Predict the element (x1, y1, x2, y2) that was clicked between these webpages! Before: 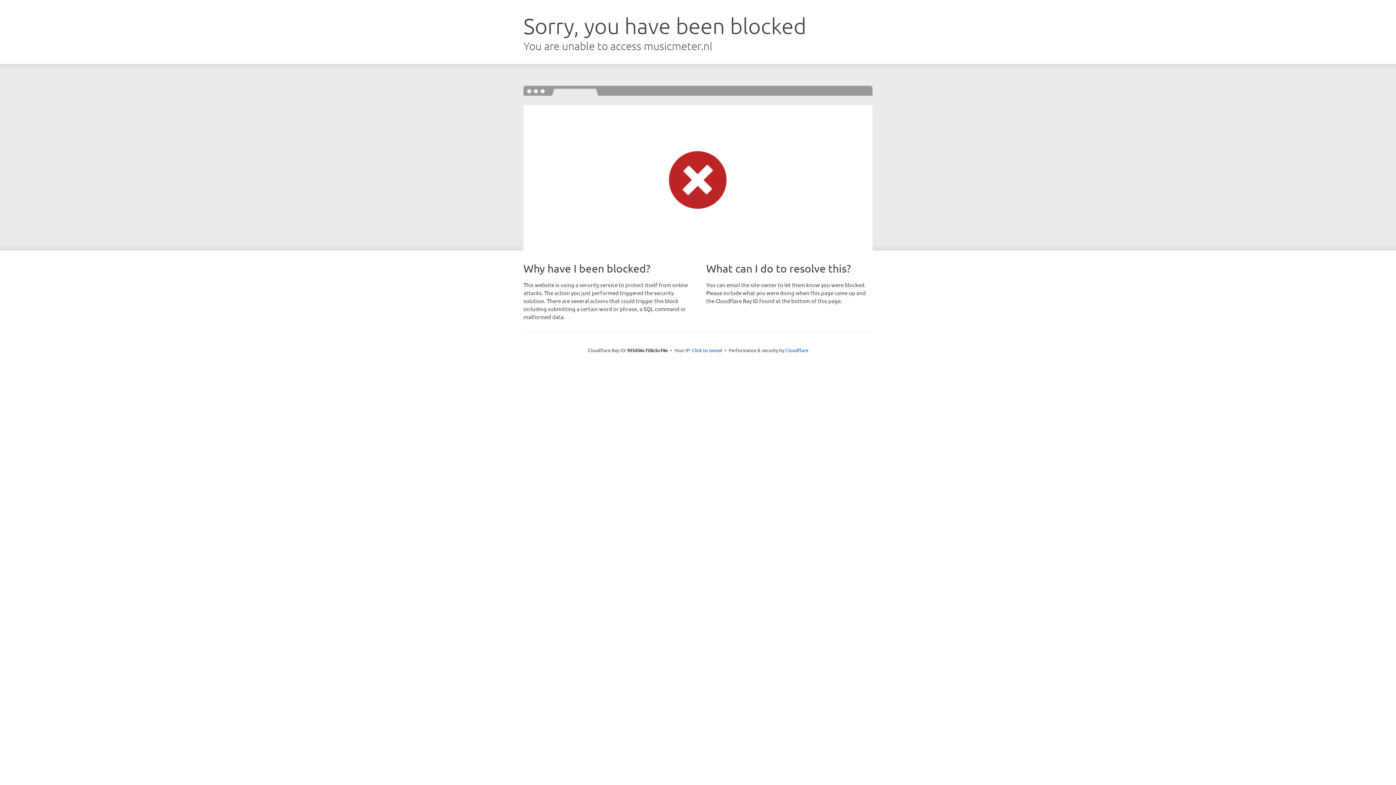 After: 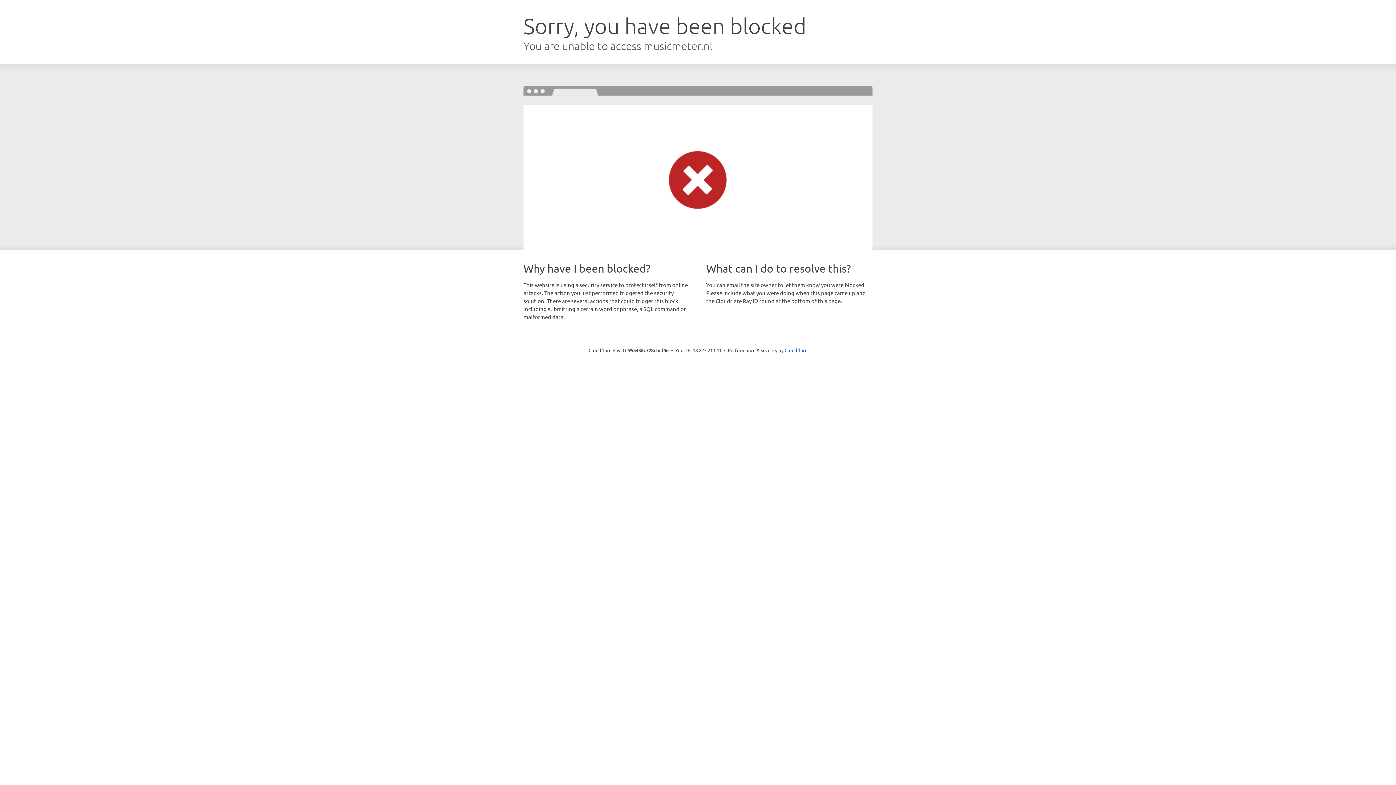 Action: label: Click to reveal bbox: (692, 346, 722, 353)